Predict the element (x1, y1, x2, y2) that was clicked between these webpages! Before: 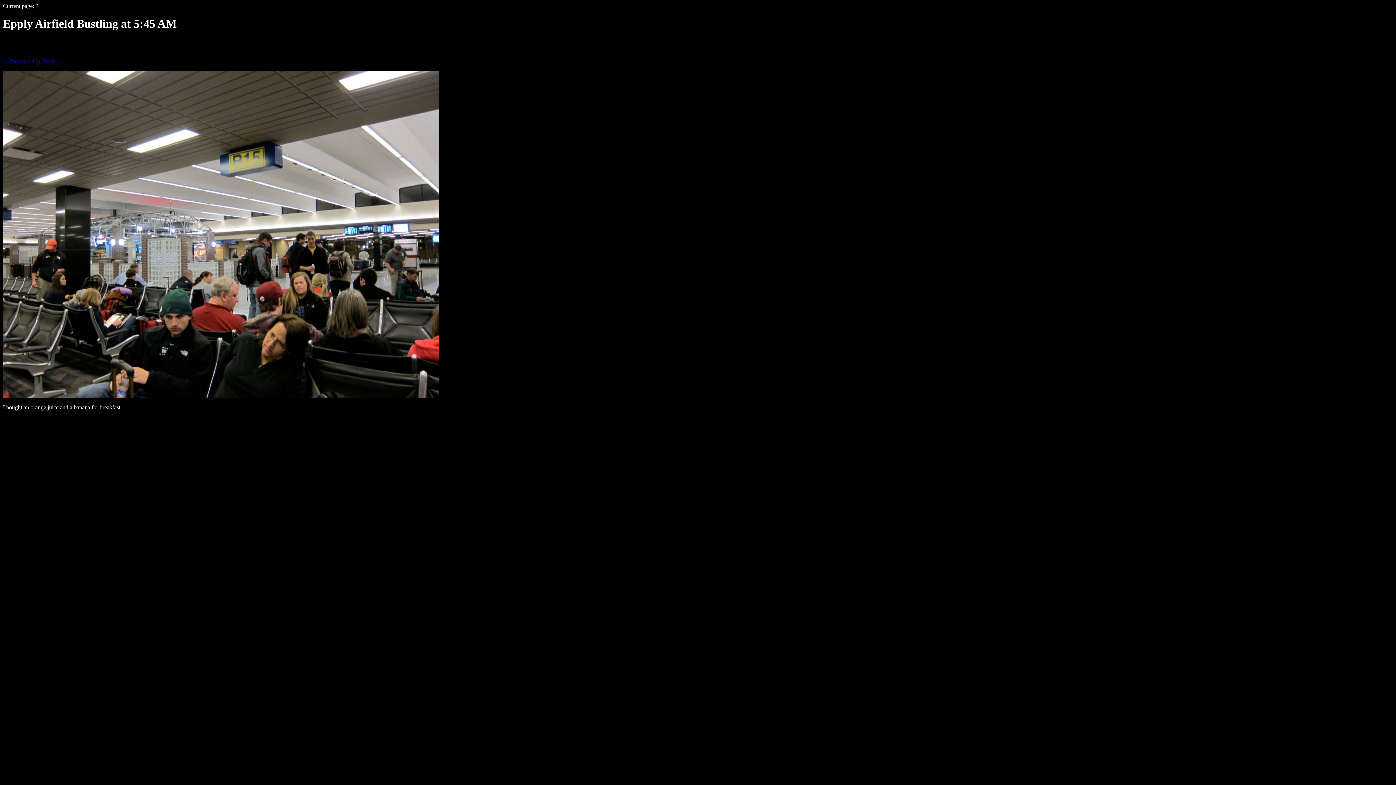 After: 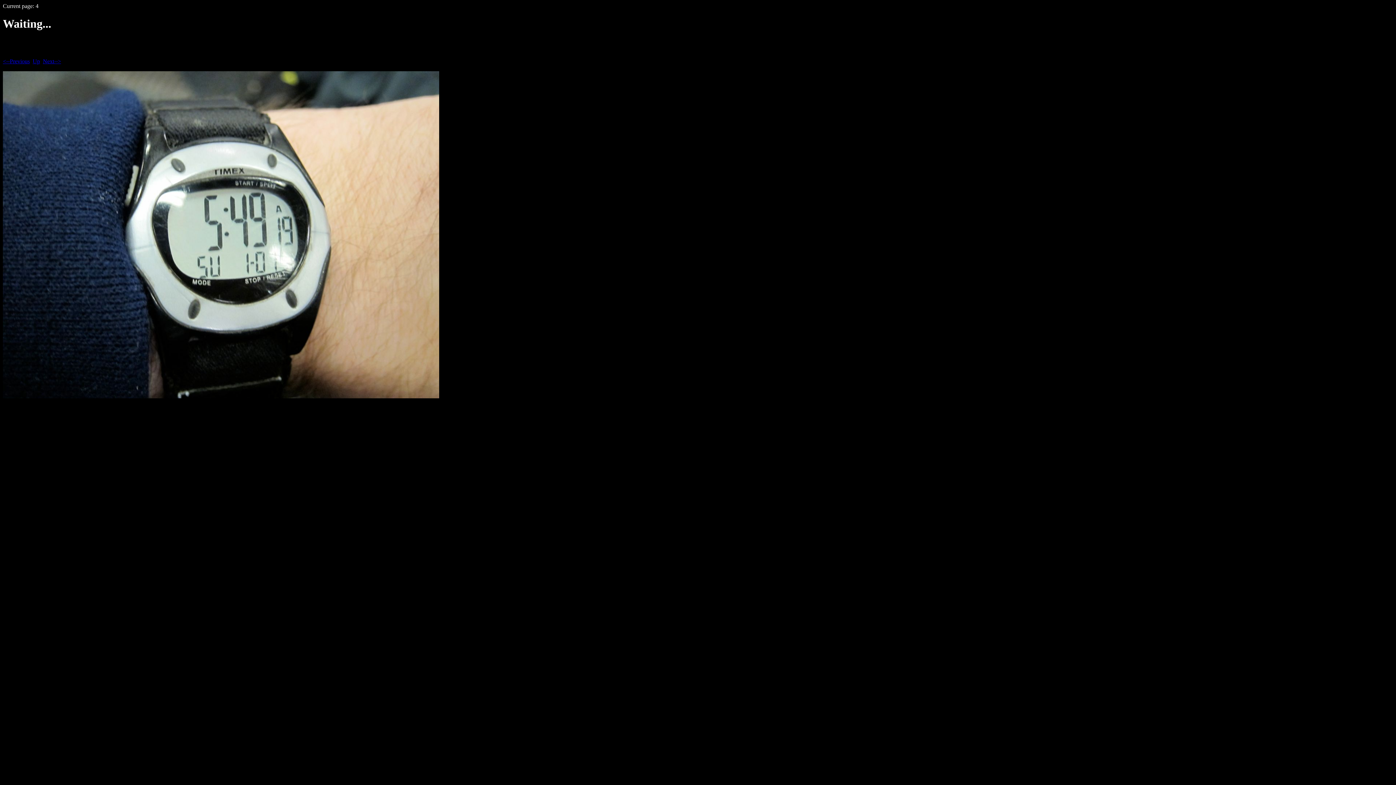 Action: label: Next--> bbox: (42, 58, 61, 64)